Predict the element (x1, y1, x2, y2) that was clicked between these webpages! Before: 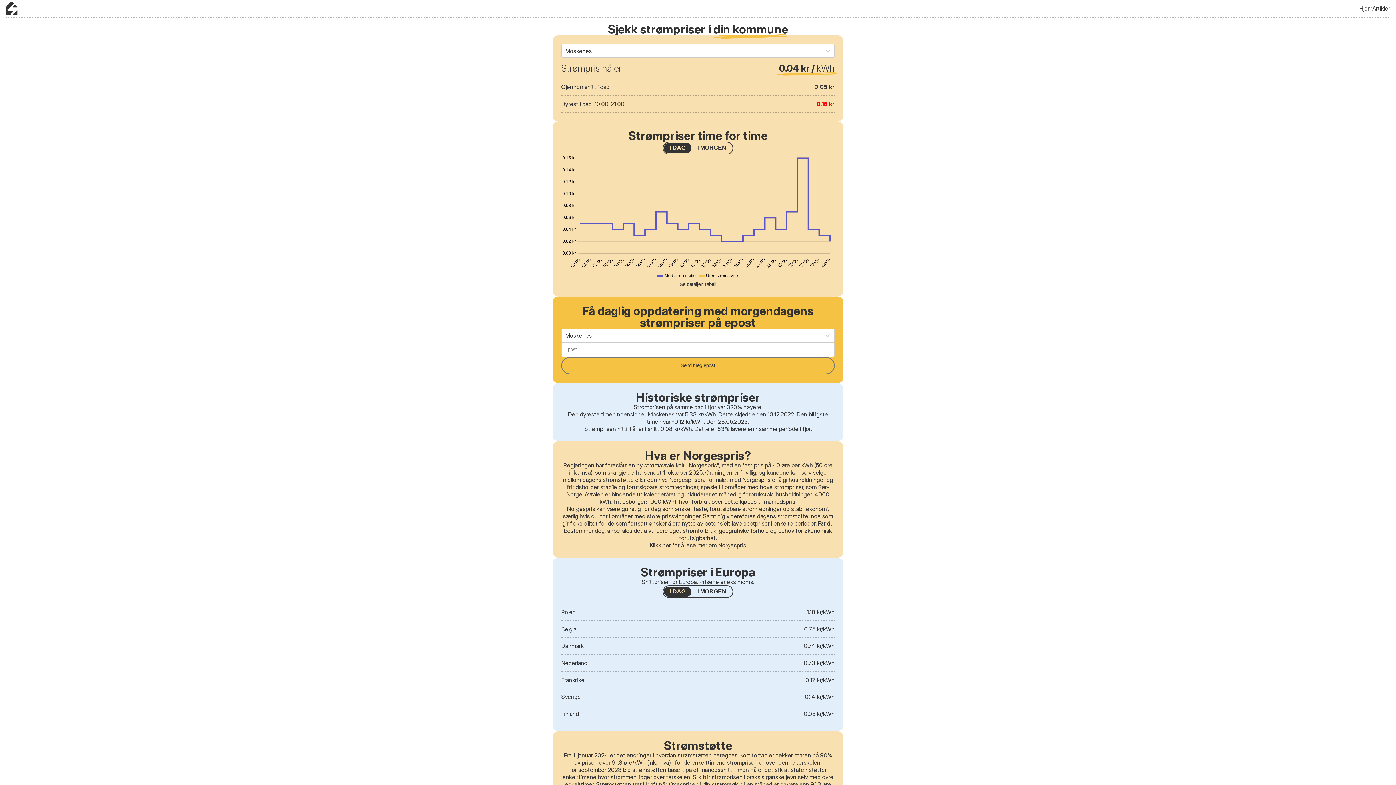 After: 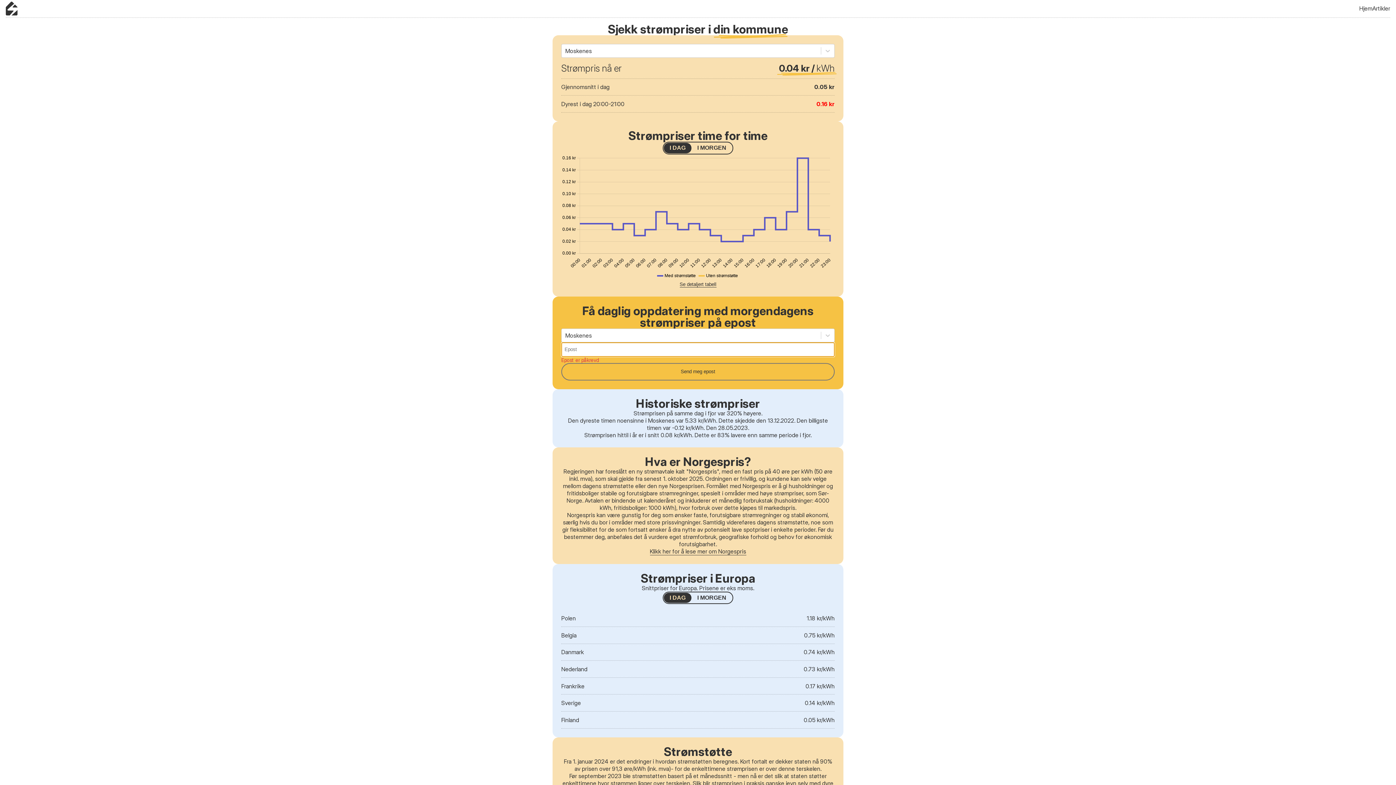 Action: bbox: (561, 356, 834, 374) label: Send meg epost